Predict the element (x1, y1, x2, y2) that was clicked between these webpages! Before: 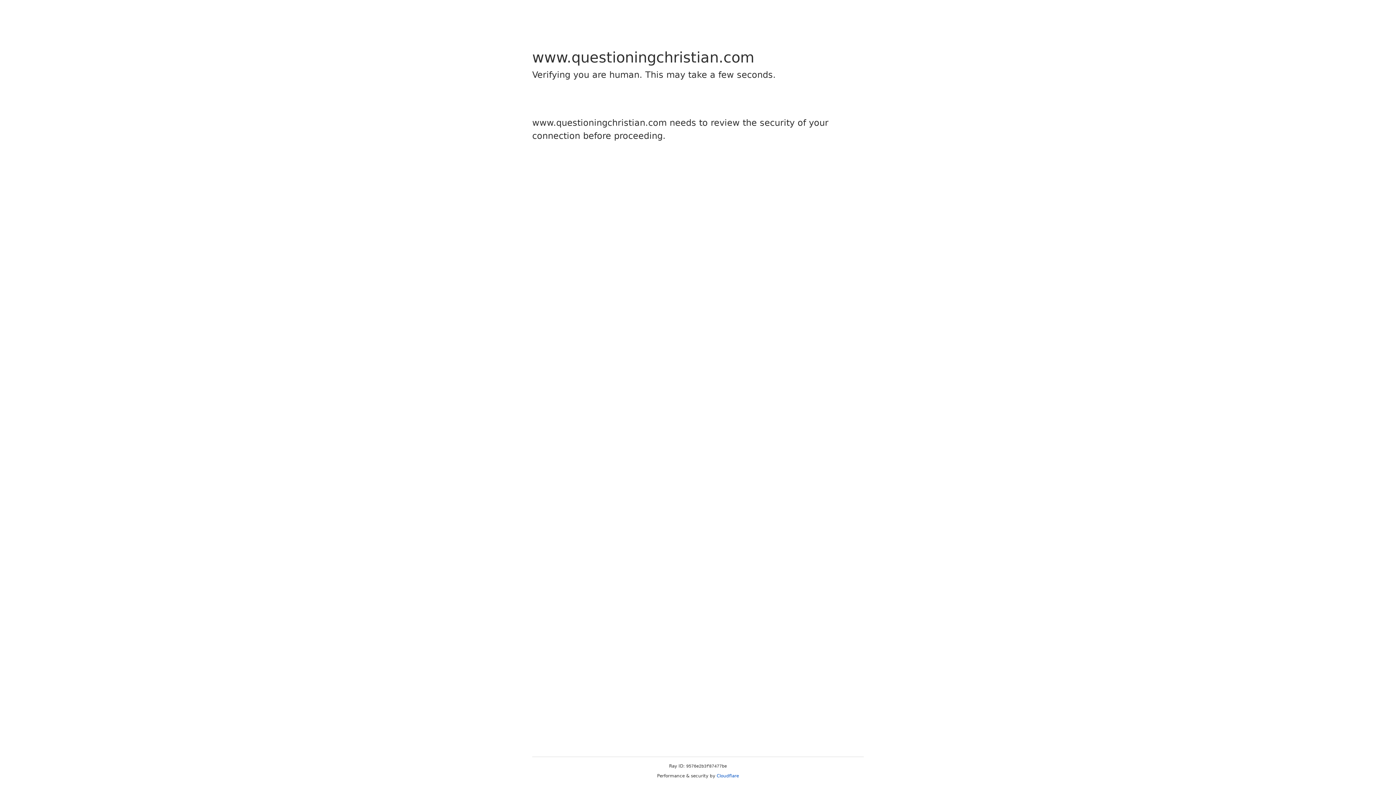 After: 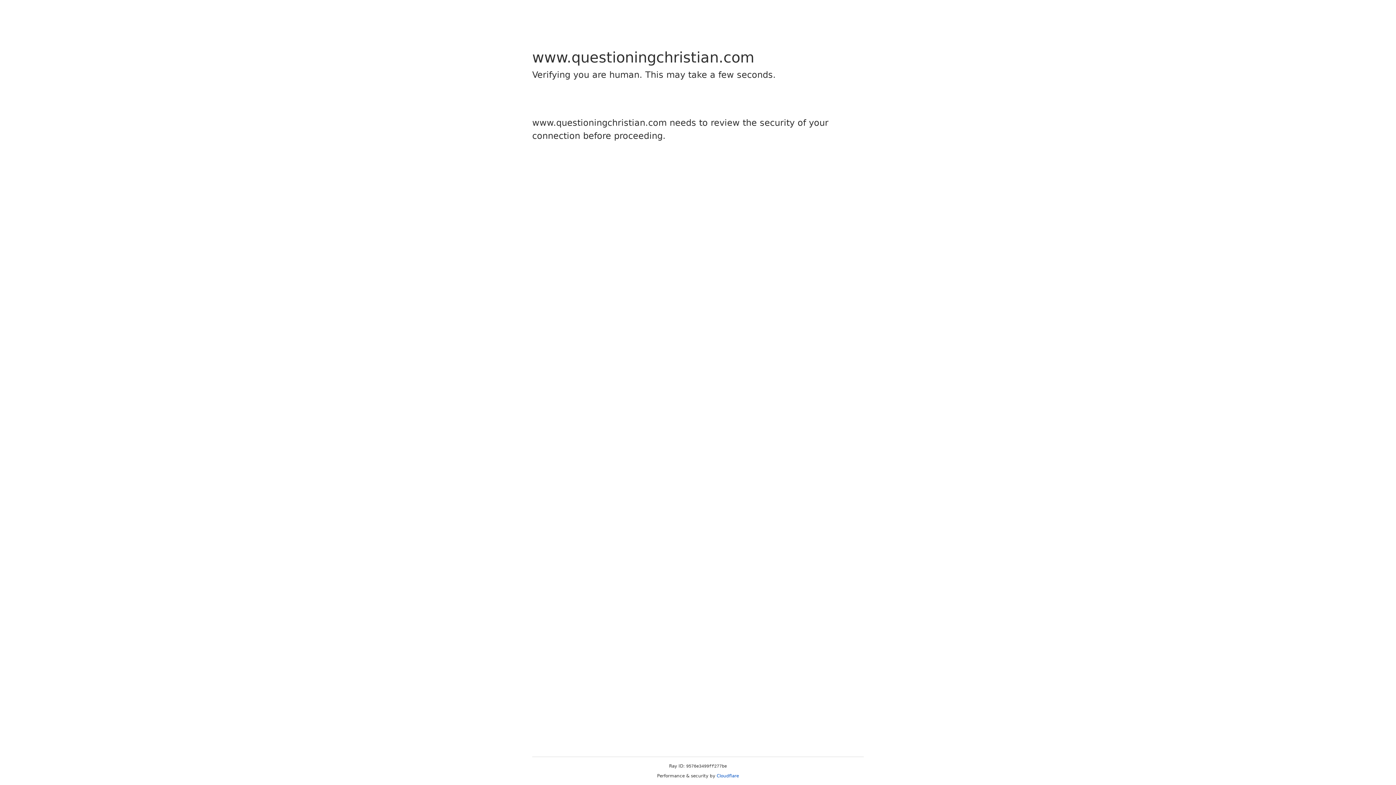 Action: label: Cloudflare bbox: (716, 773, 739, 778)